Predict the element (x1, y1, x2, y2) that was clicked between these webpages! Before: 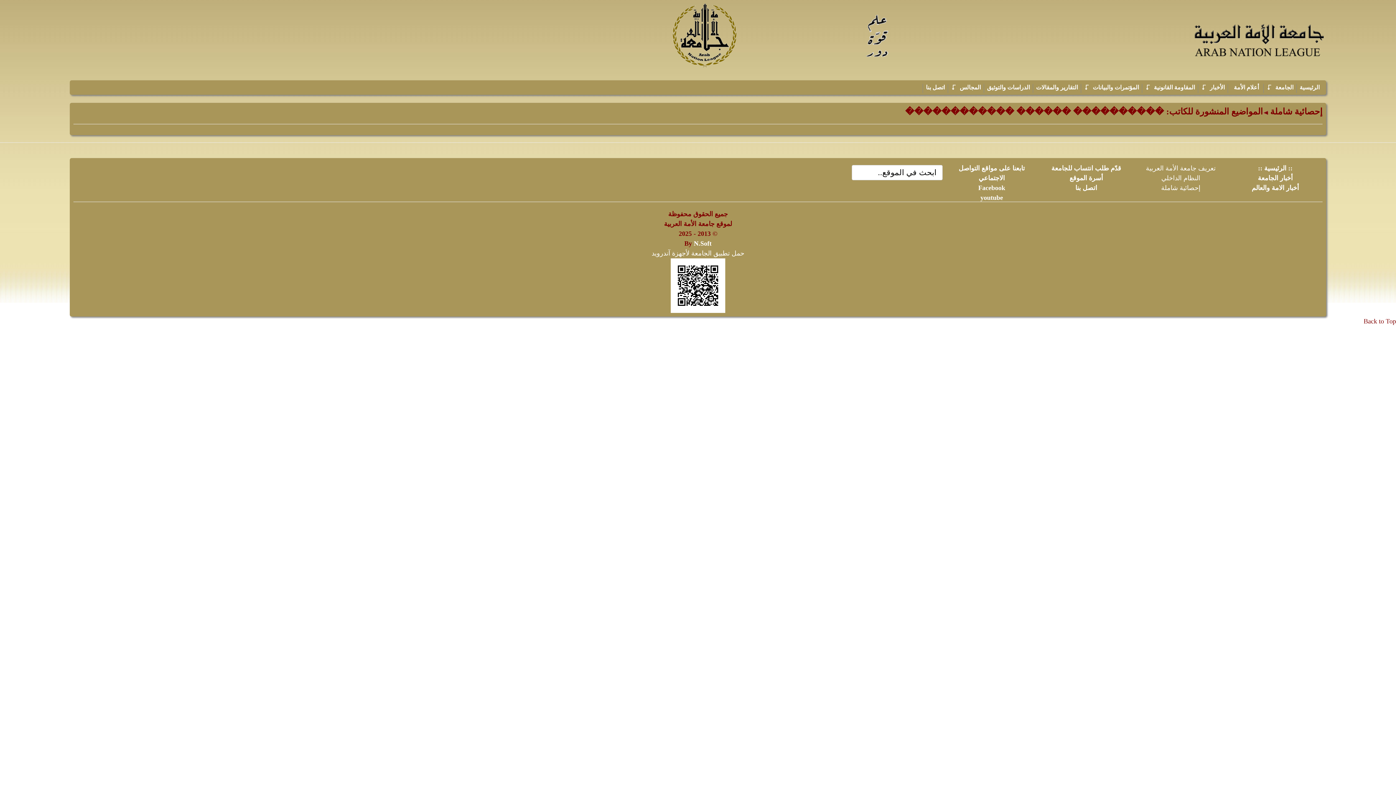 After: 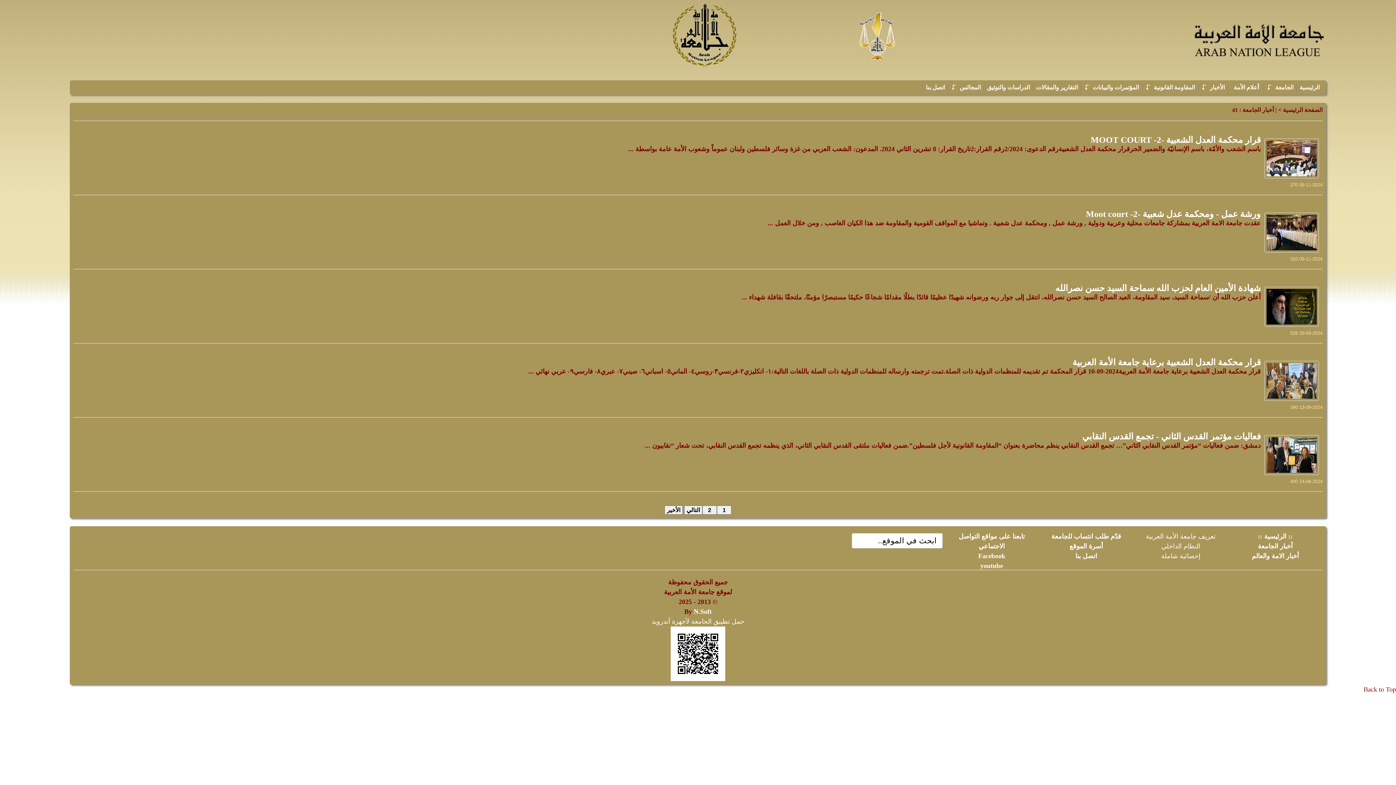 Action: bbox: (1258, 174, 1293, 181) label: أخبار الجامعة